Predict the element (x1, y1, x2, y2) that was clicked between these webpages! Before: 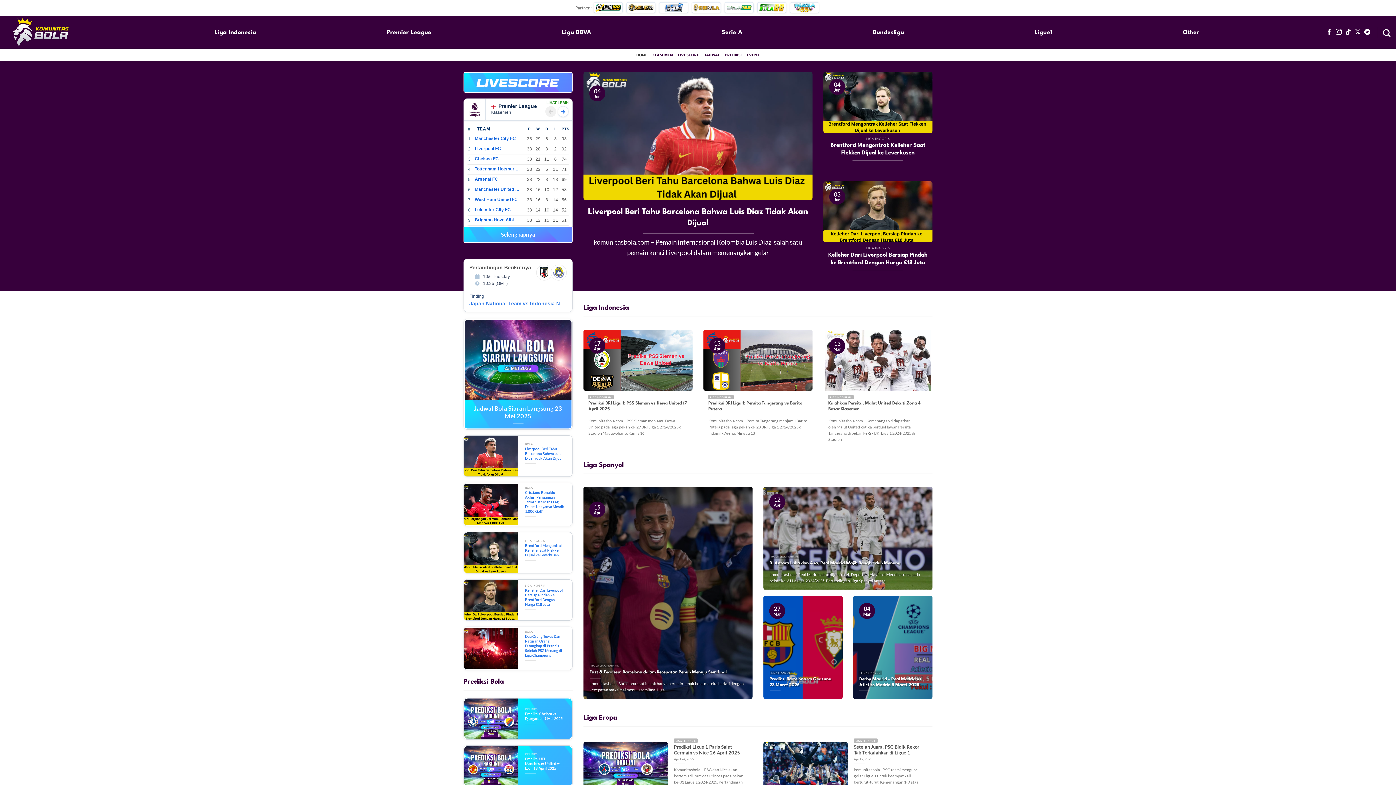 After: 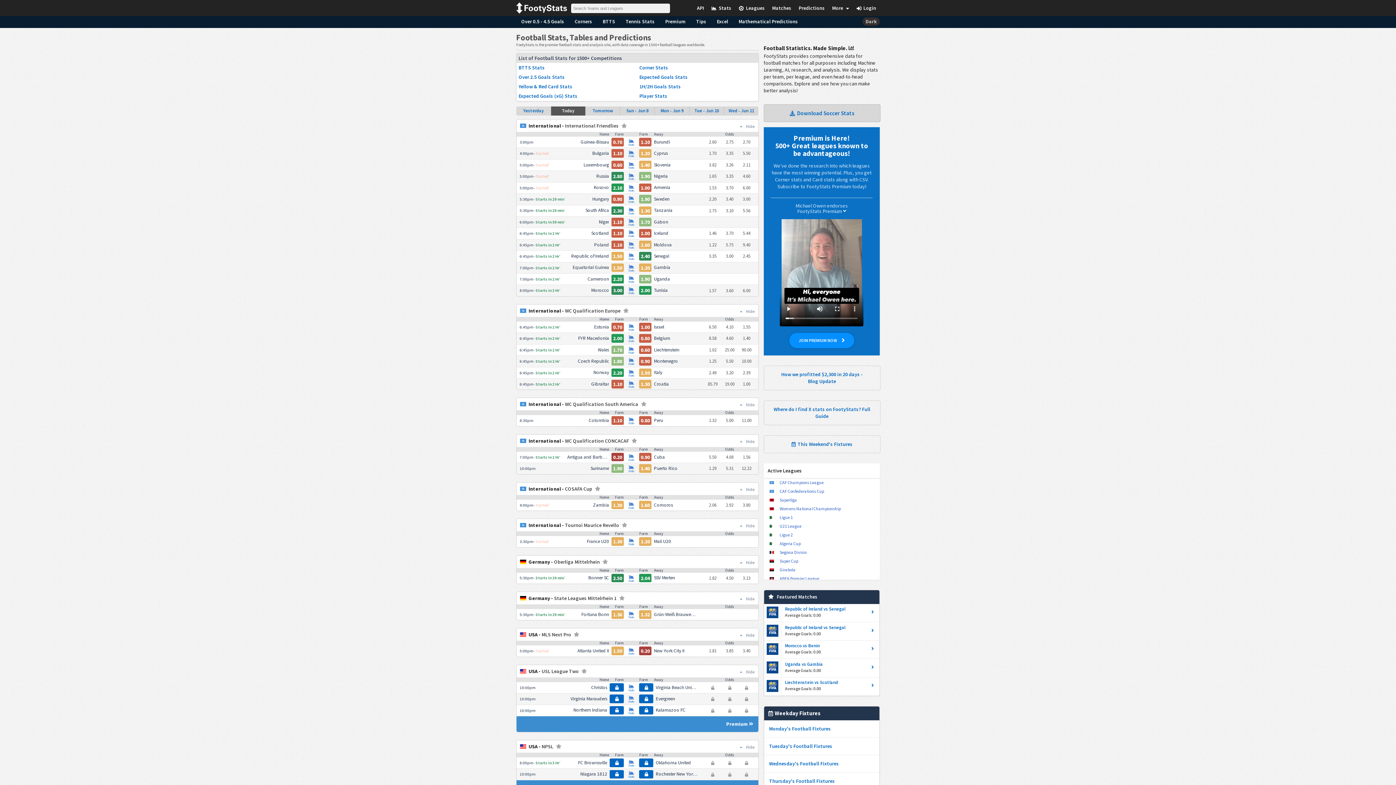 Action: label: Leicester City FC bbox: (474, 207, 510, 212)